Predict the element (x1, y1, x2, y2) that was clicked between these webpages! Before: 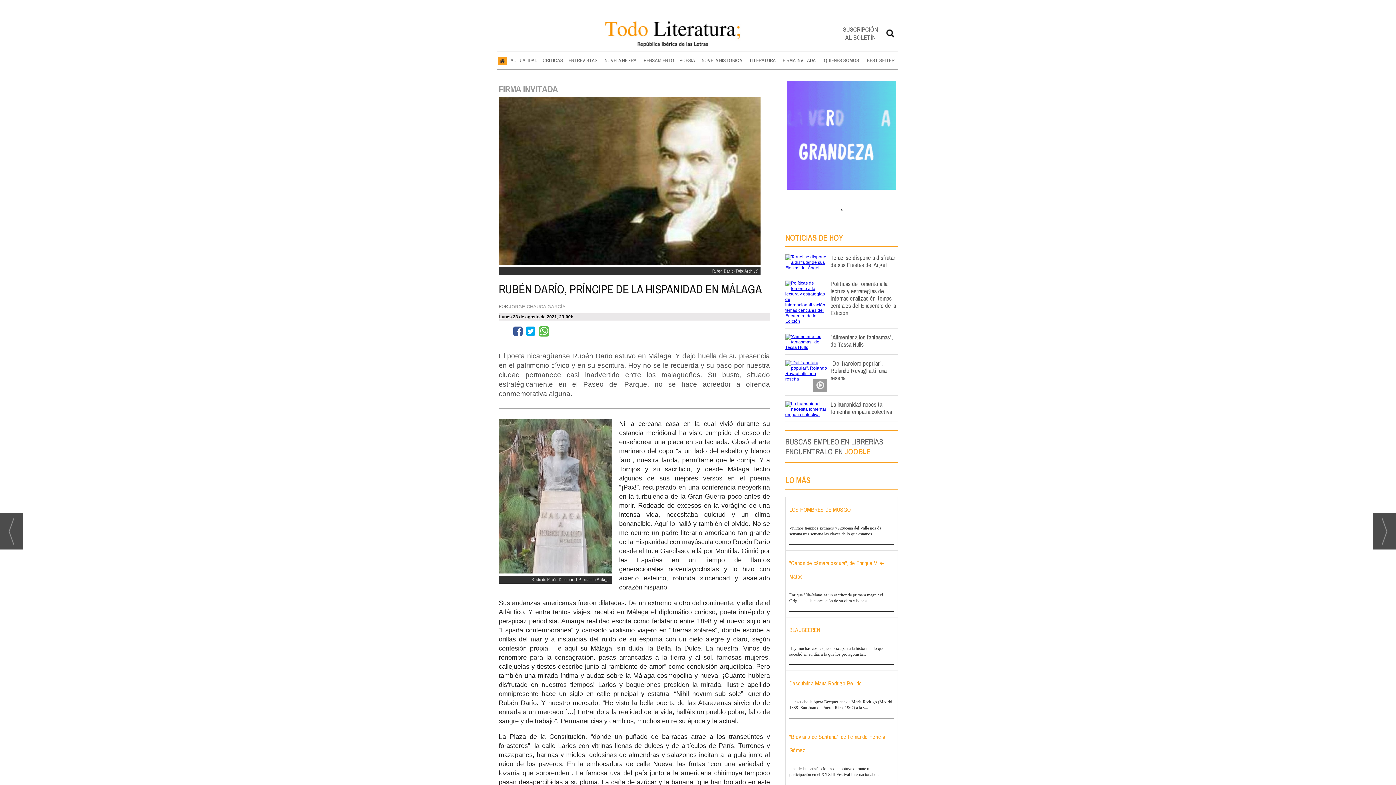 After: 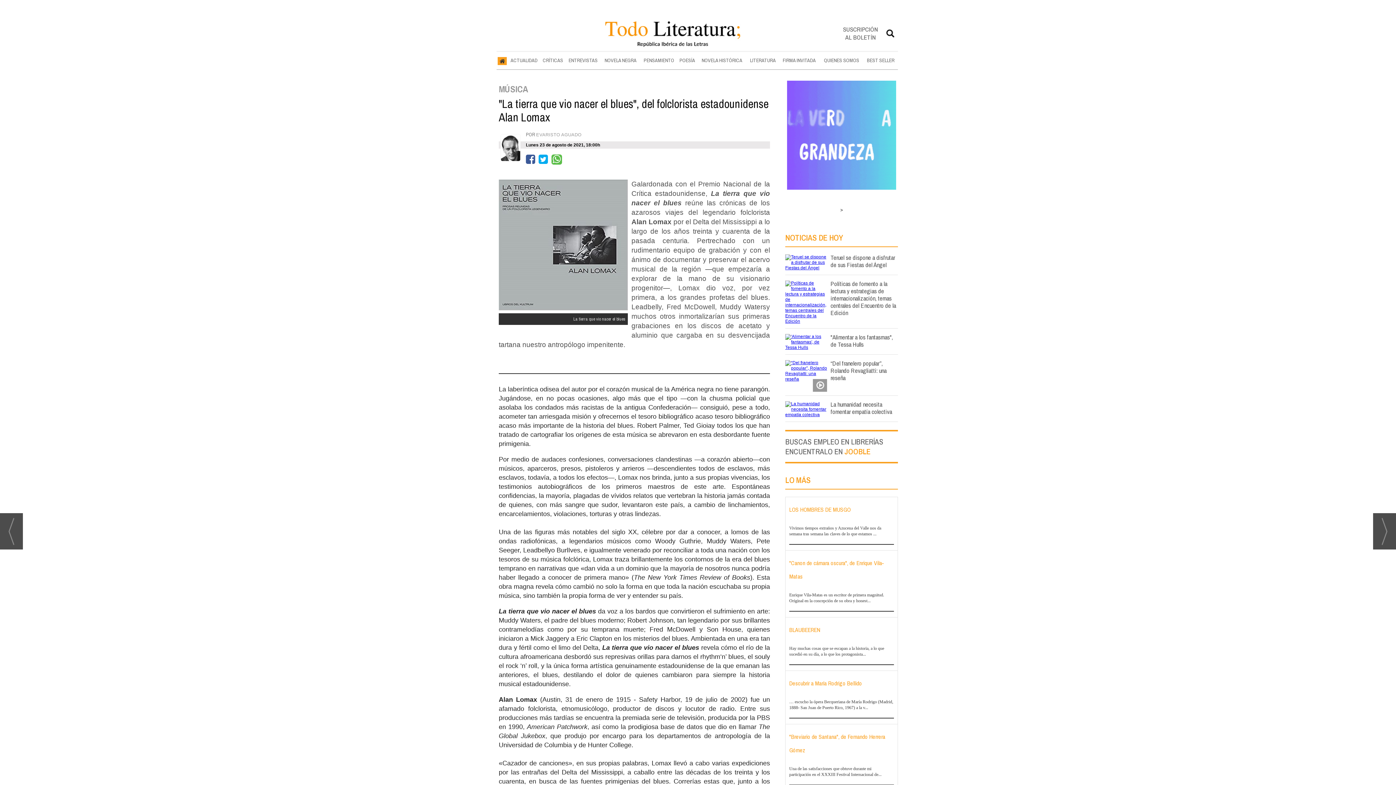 Action: bbox: (1373, 513, 1396, 549)